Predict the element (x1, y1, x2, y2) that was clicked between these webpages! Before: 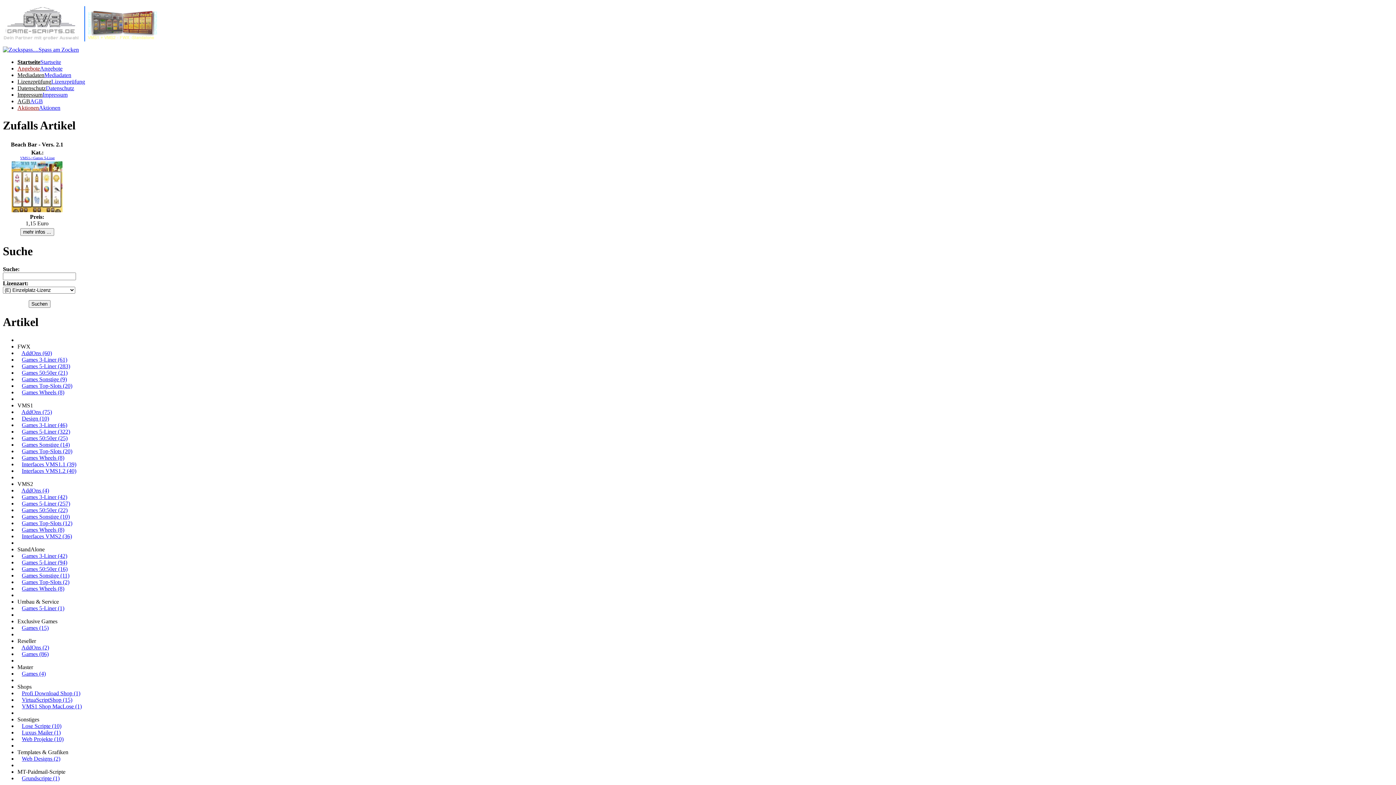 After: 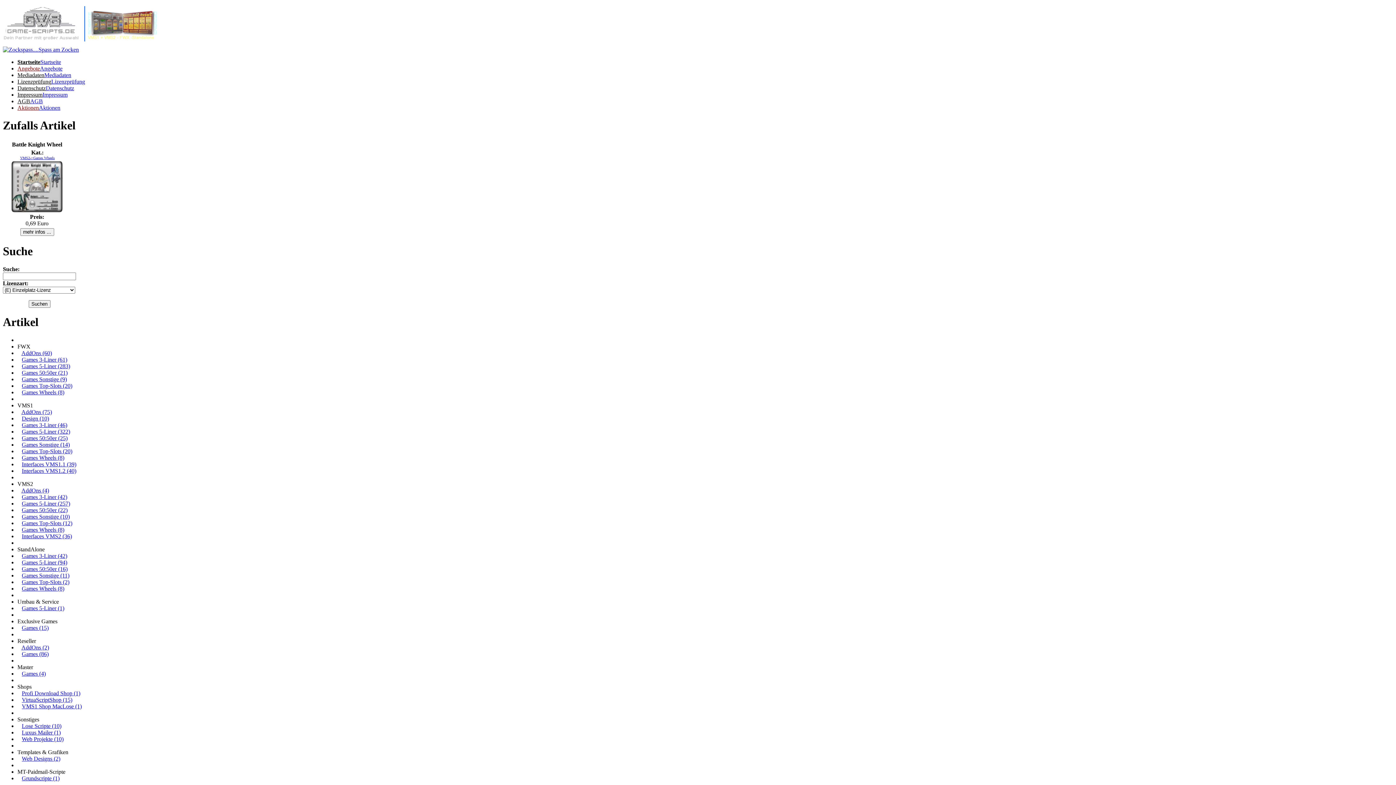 Action: bbox: (21, 552, 67, 559) label: Games 3-Liner (42)